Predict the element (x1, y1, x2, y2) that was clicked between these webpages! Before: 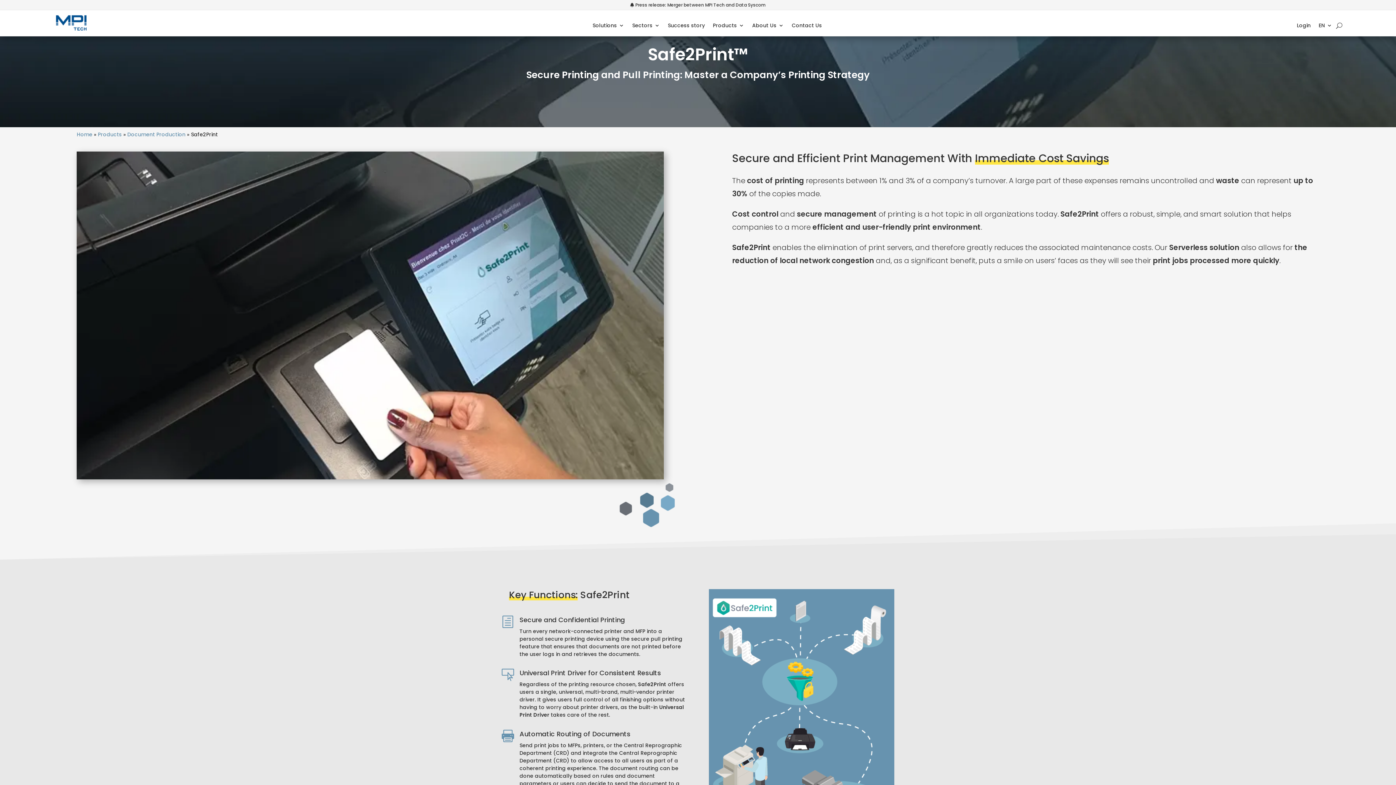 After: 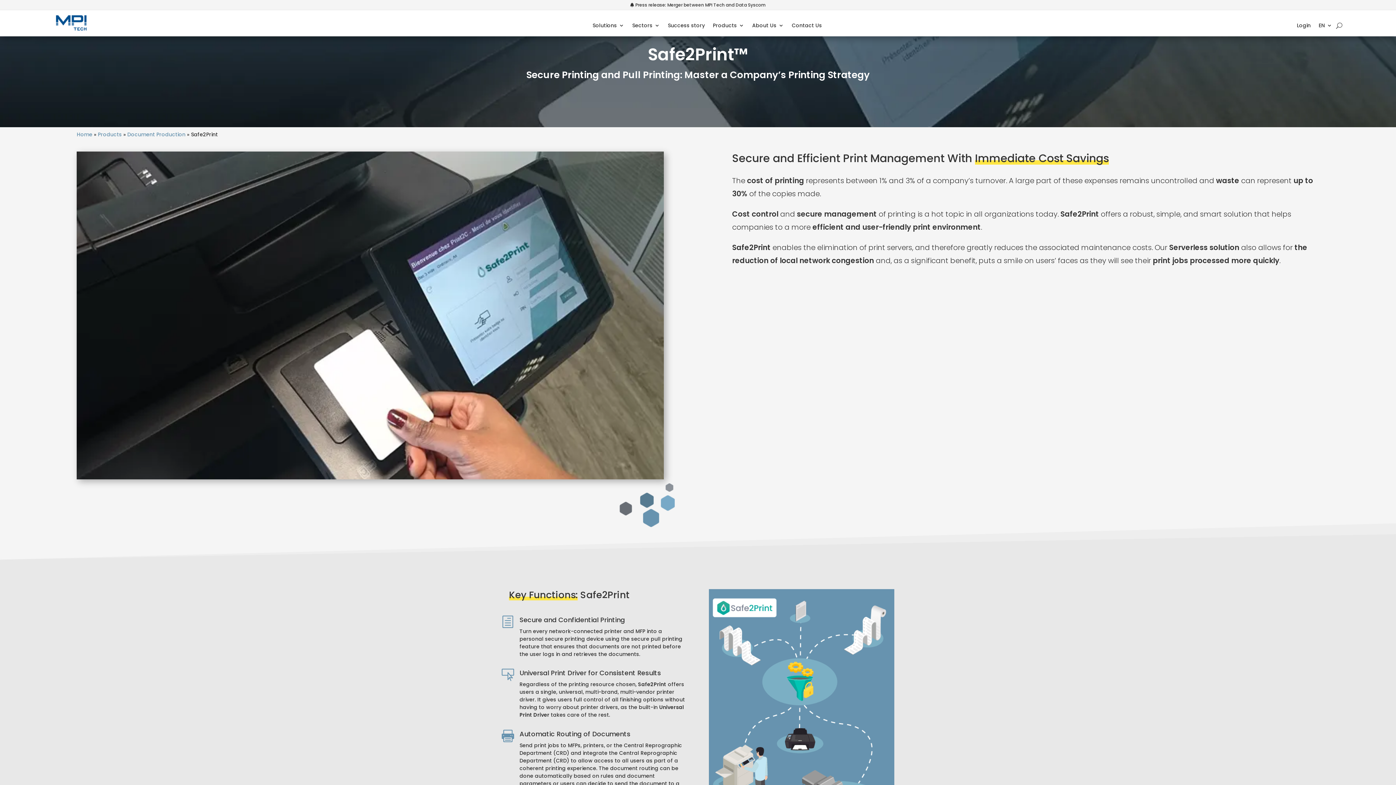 Action: bbox: (1319, 22, 1332, 30) label: EN